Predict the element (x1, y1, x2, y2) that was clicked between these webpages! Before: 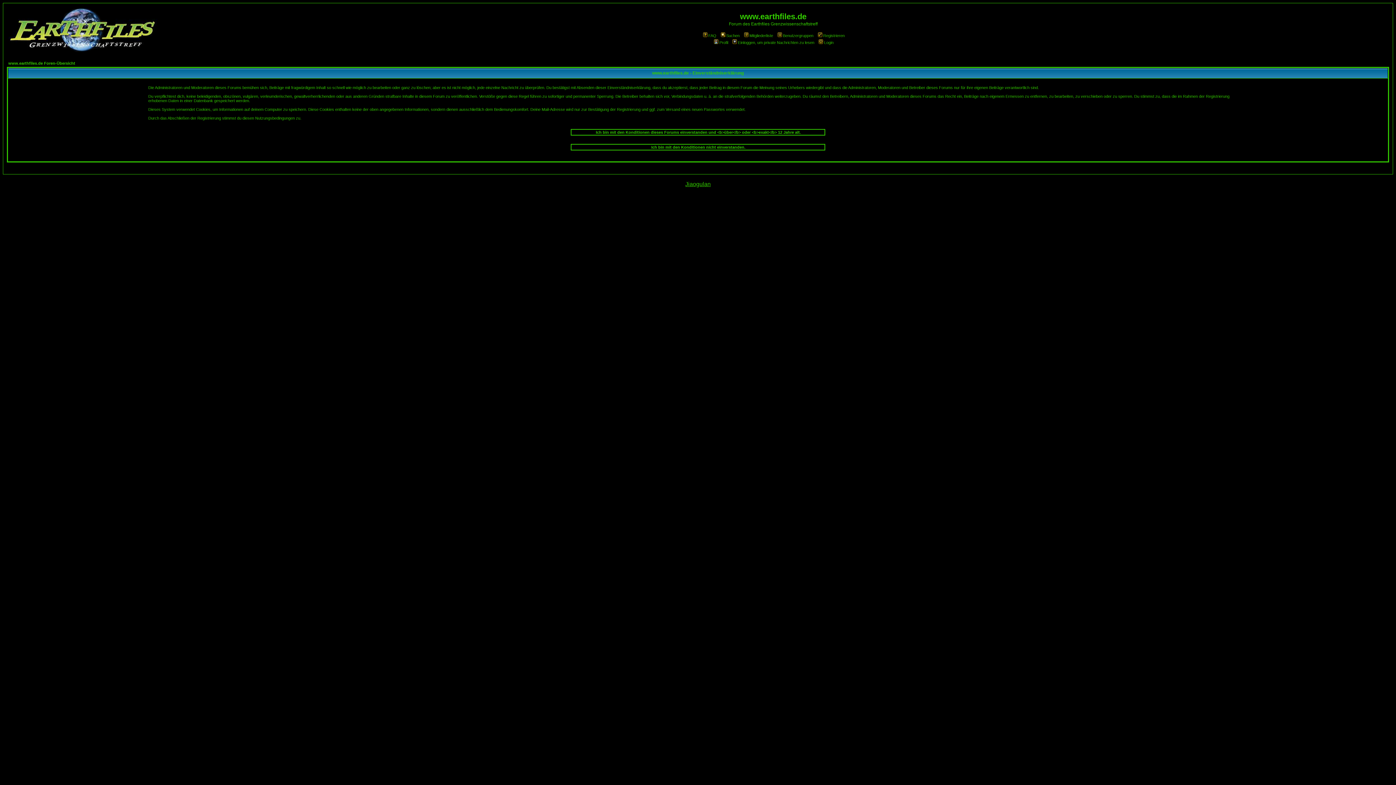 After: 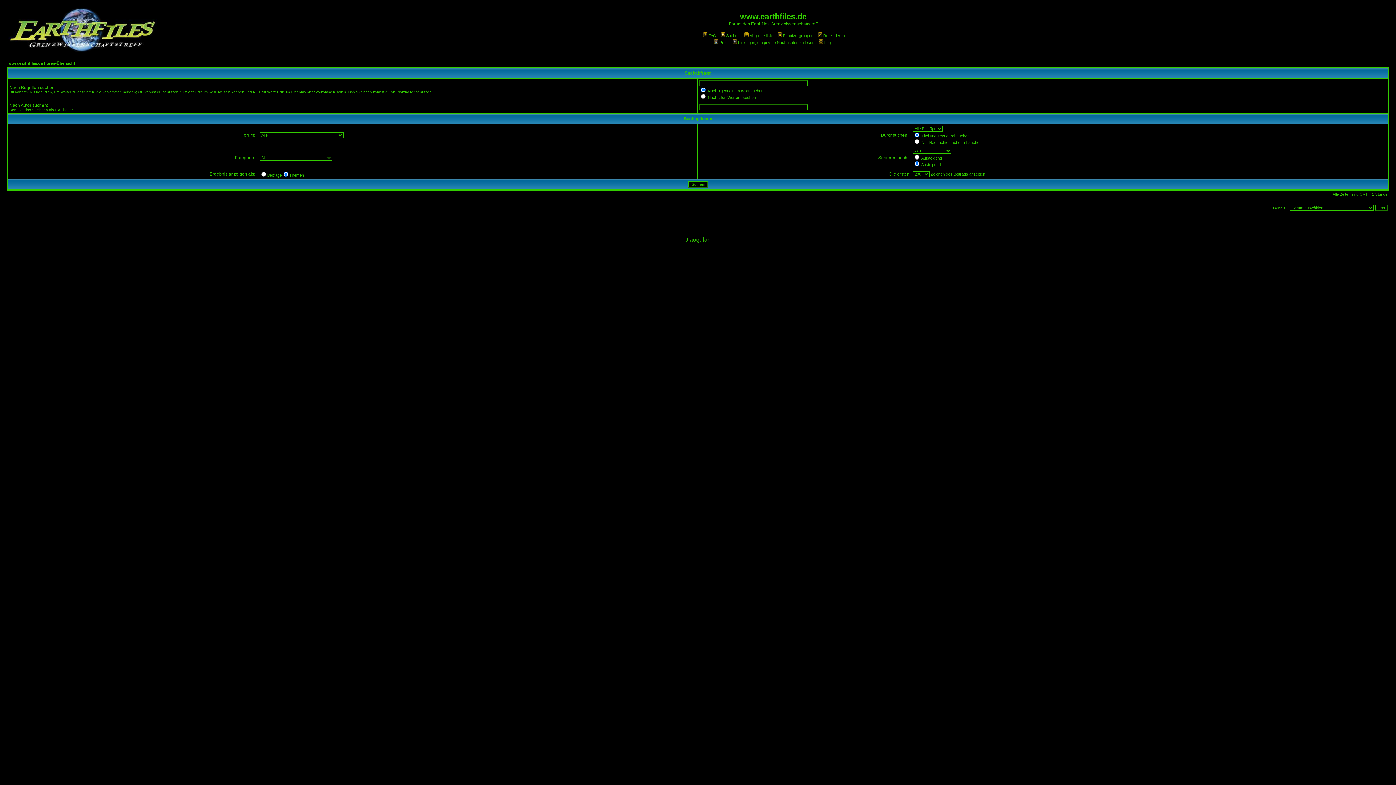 Action: bbox: (719, 33, 739, 37) label: Suchen